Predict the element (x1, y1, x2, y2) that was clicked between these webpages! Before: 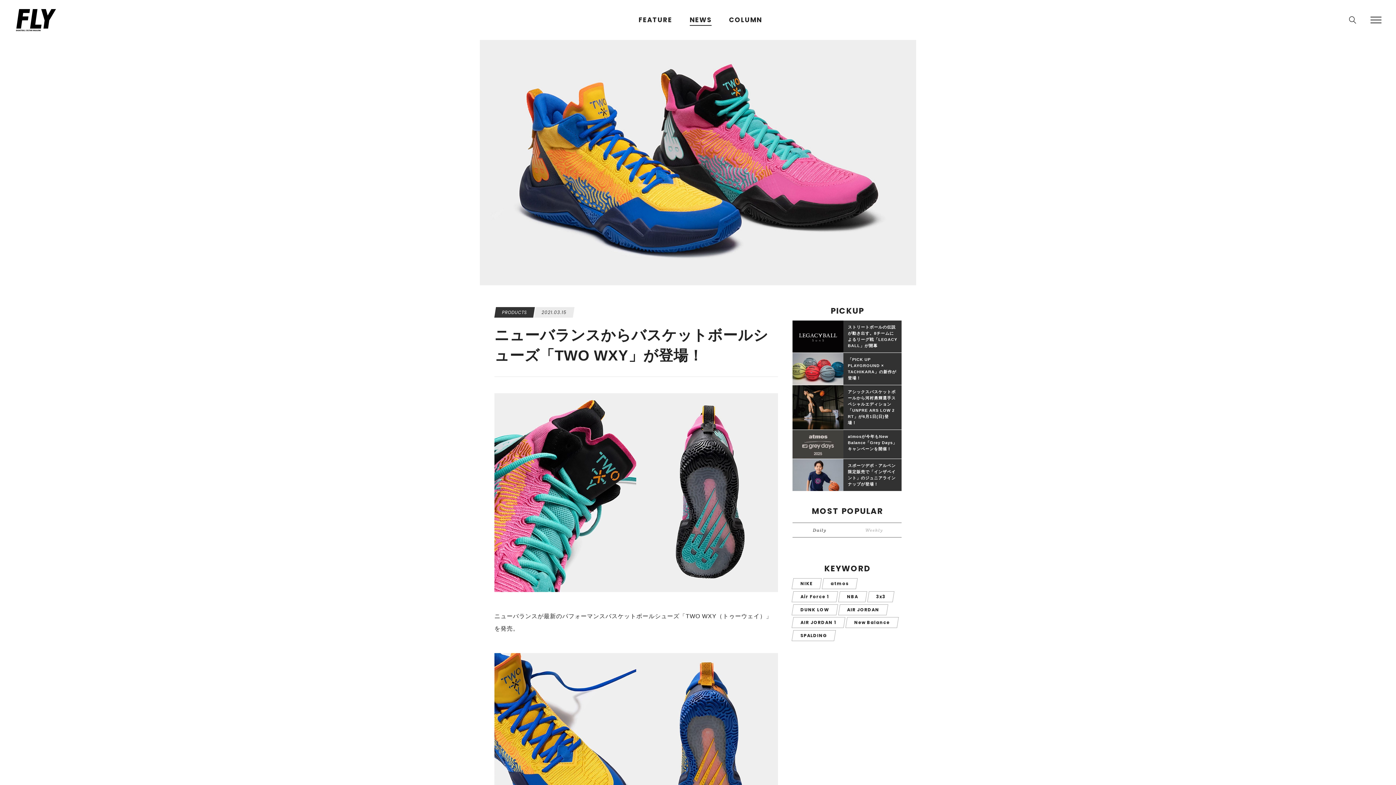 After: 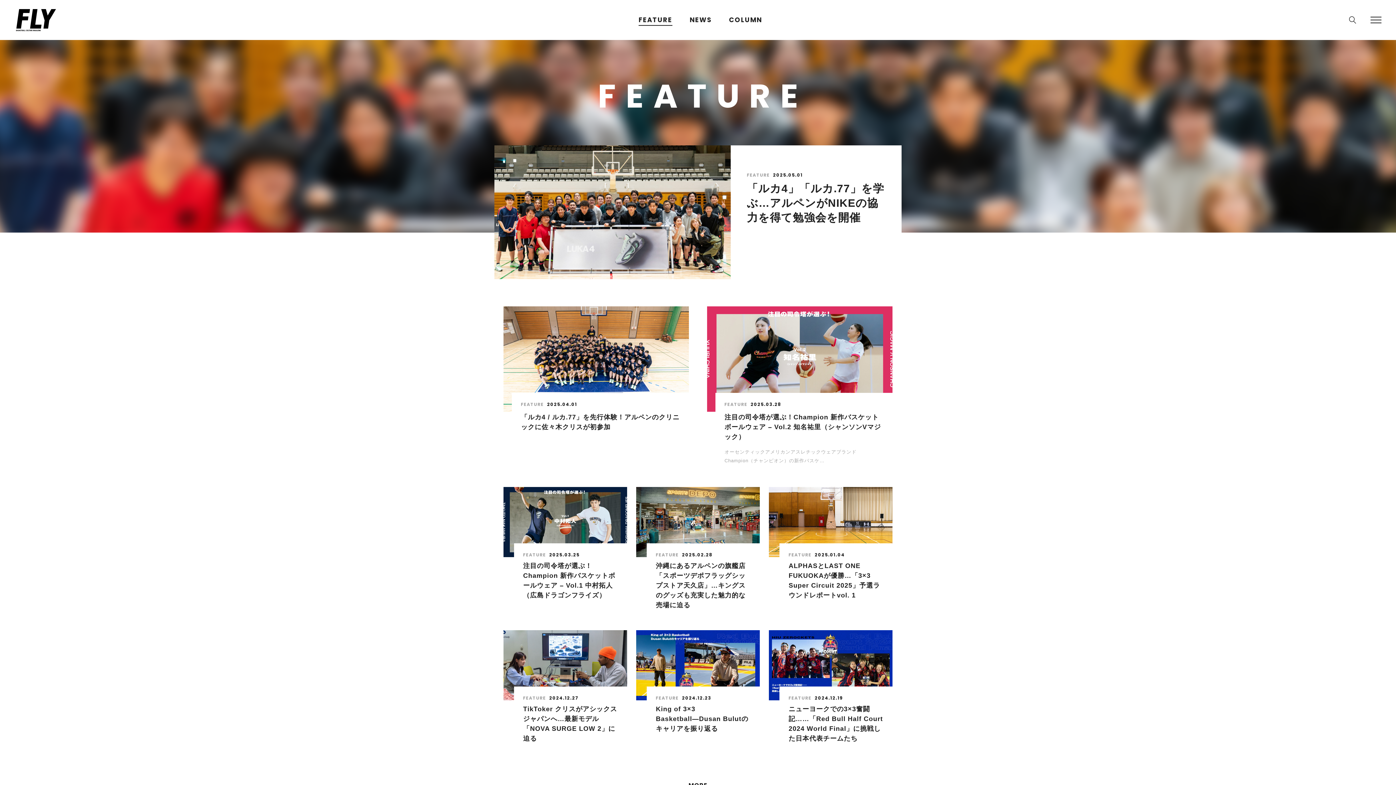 Action: label: FEATURE bbox: (638, 14, 672, 25)